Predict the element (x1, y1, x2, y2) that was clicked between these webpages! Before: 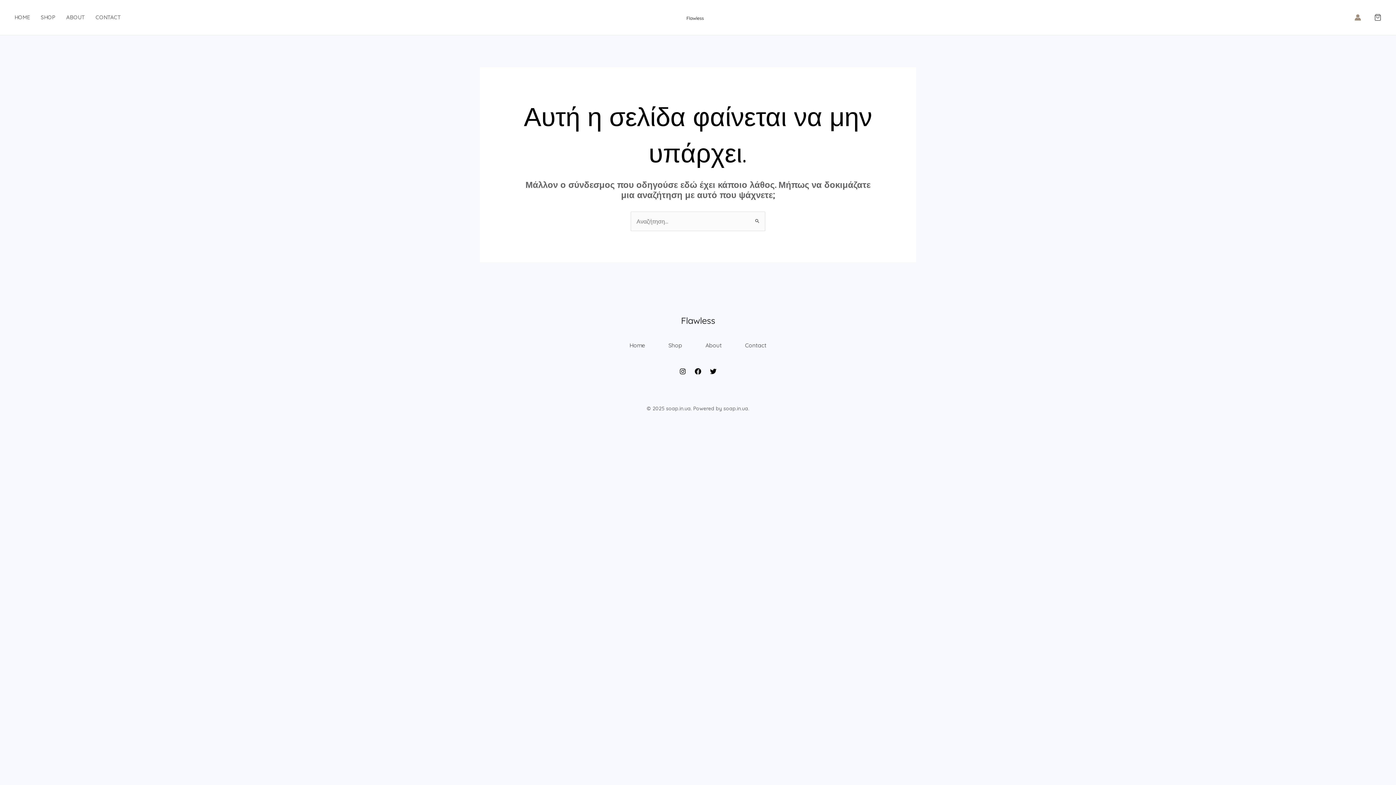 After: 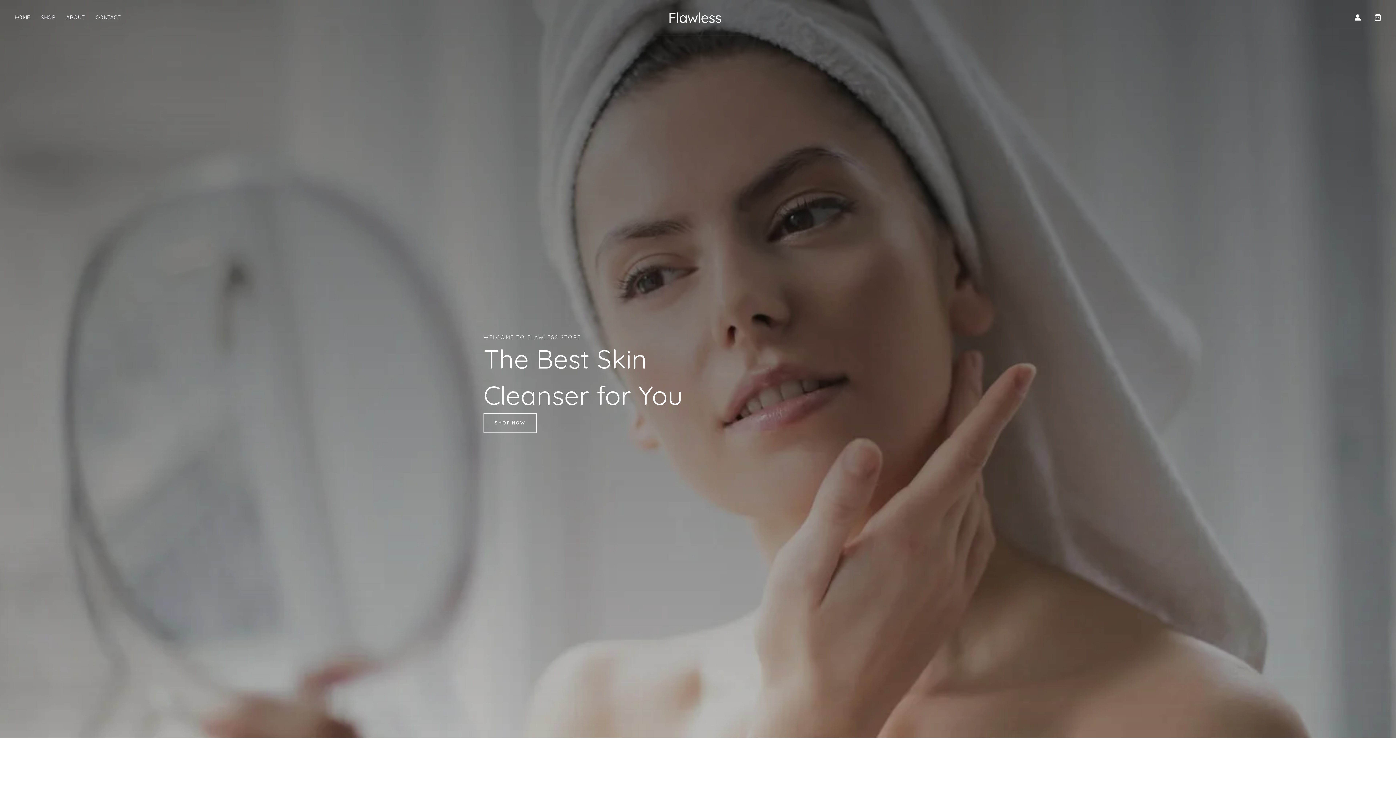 Action: bbox: (686, 13, 703, 21)